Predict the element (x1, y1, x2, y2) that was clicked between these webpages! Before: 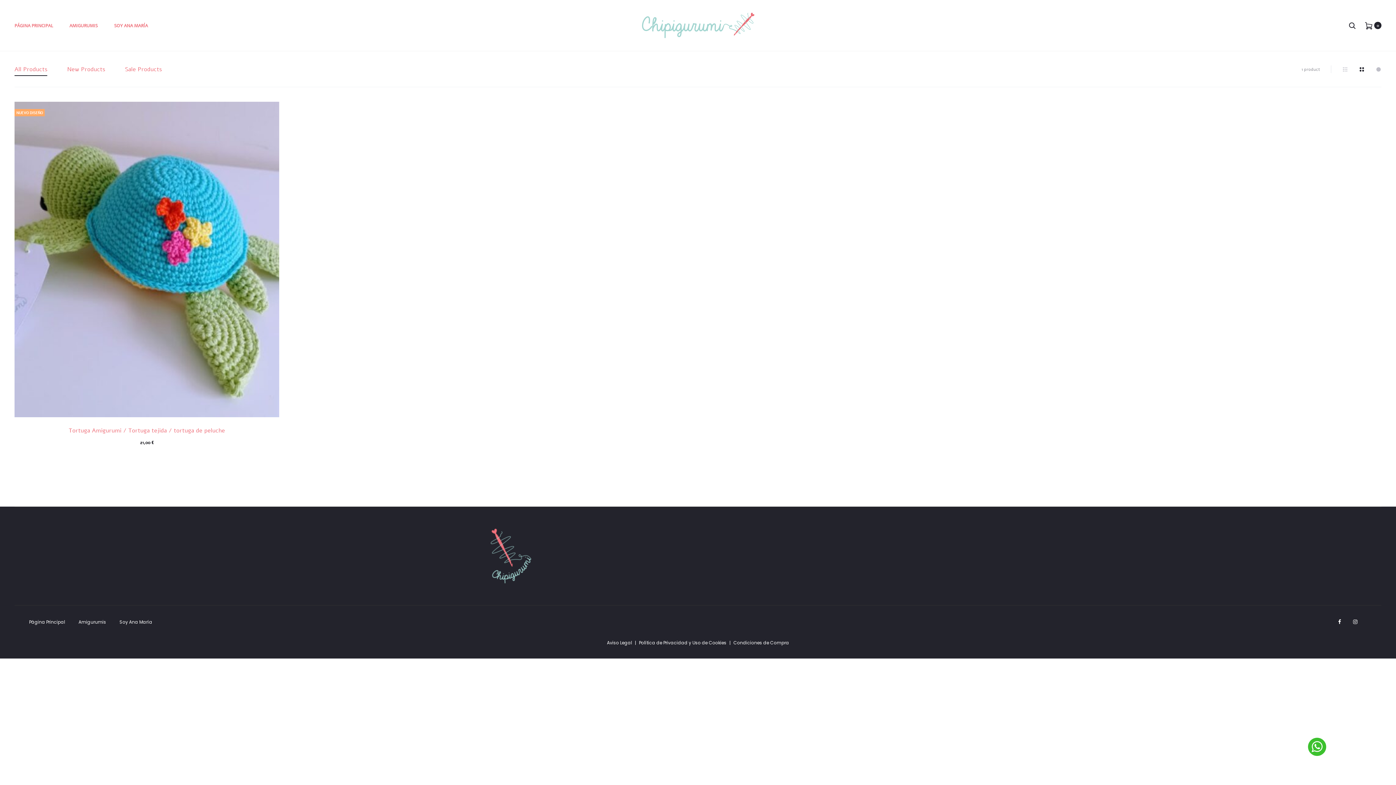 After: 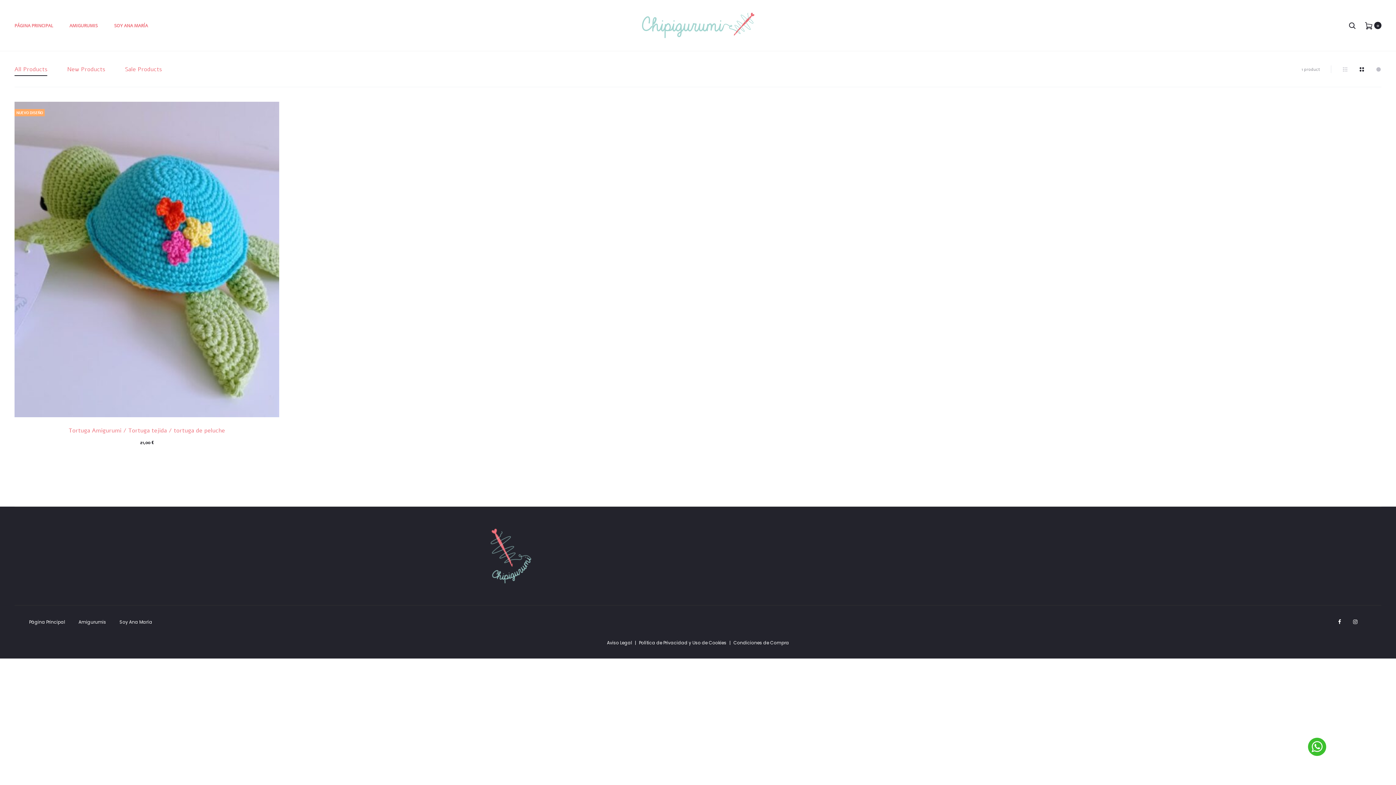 Action: label:   bbox: (1359, 65, 1366, 73)